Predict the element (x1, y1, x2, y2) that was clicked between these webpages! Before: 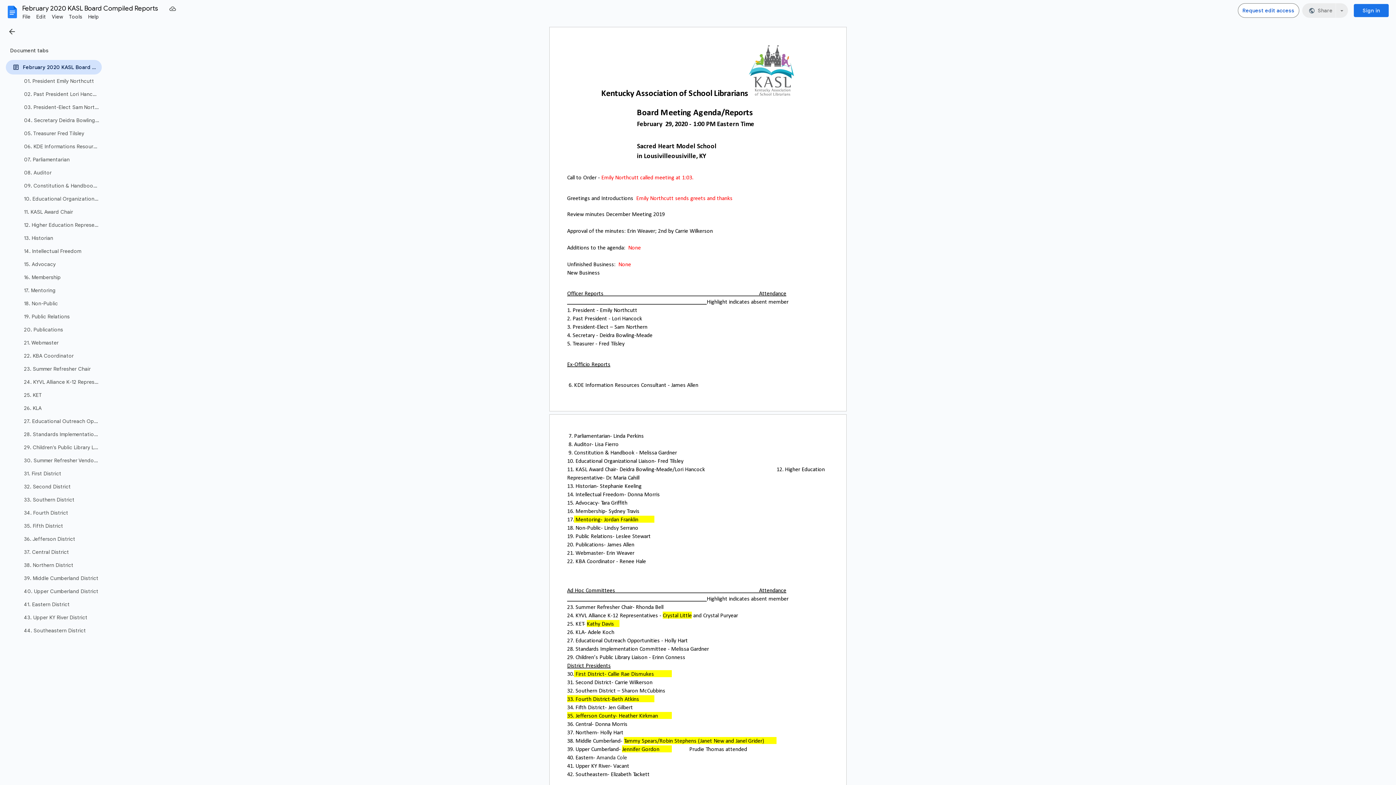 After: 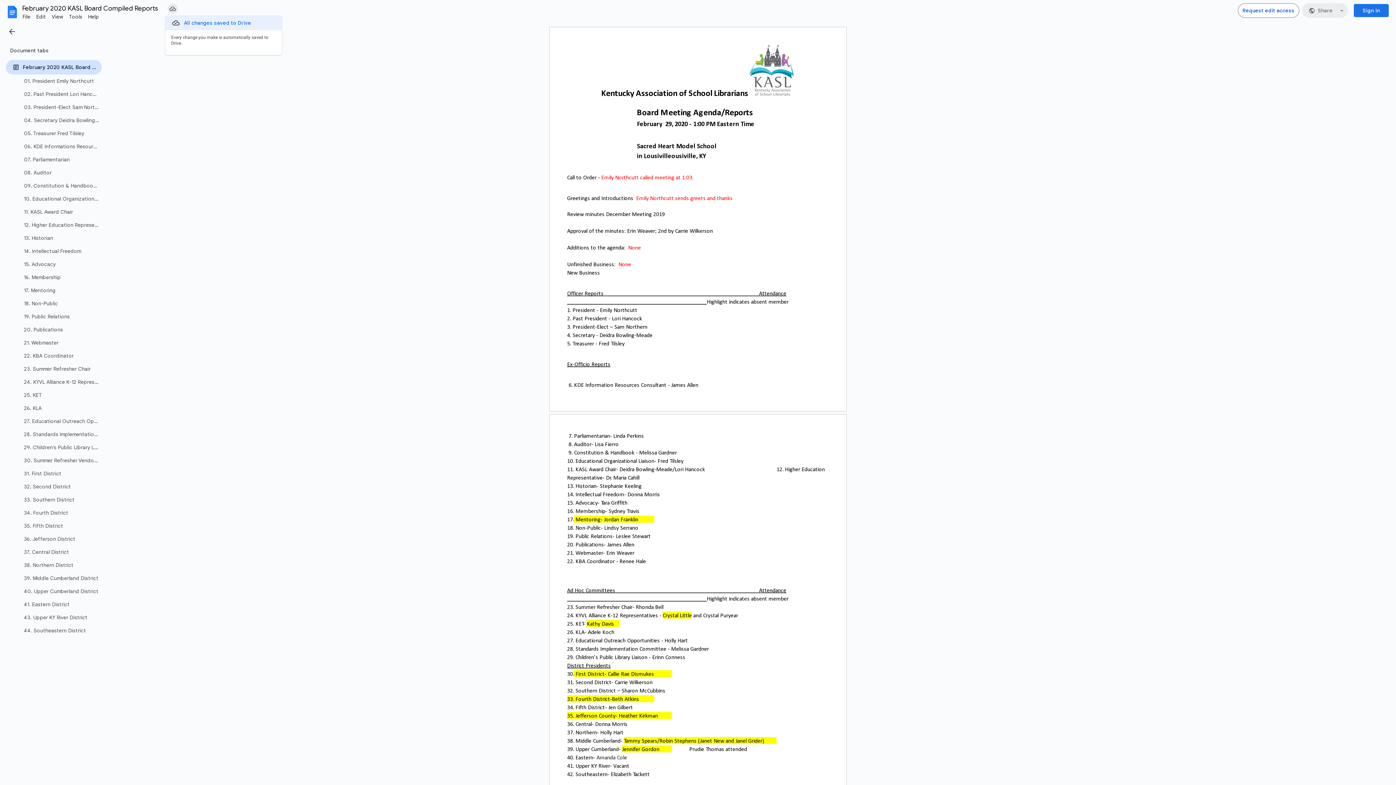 Action: label: Document status: Saved to Drive. bbox: (166, 3, 211, 13)